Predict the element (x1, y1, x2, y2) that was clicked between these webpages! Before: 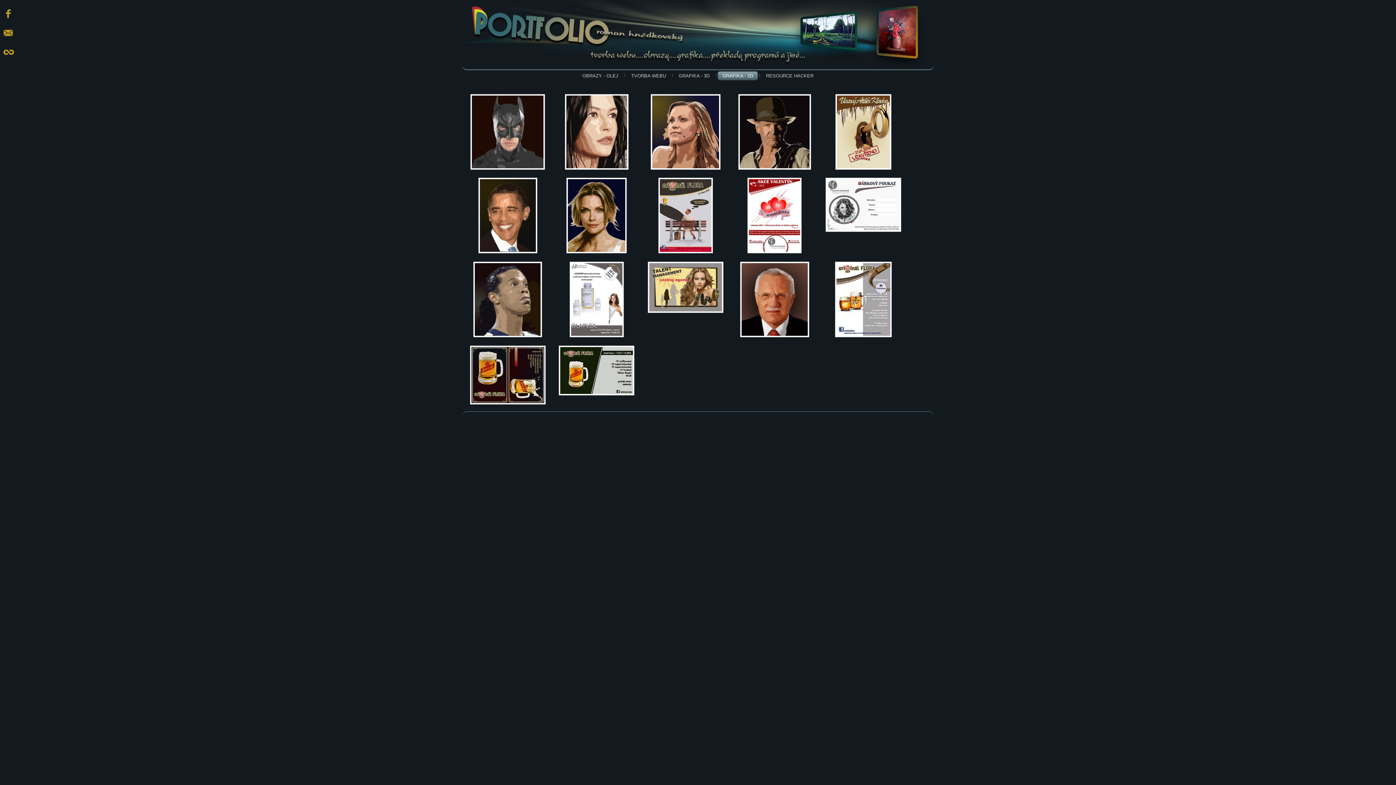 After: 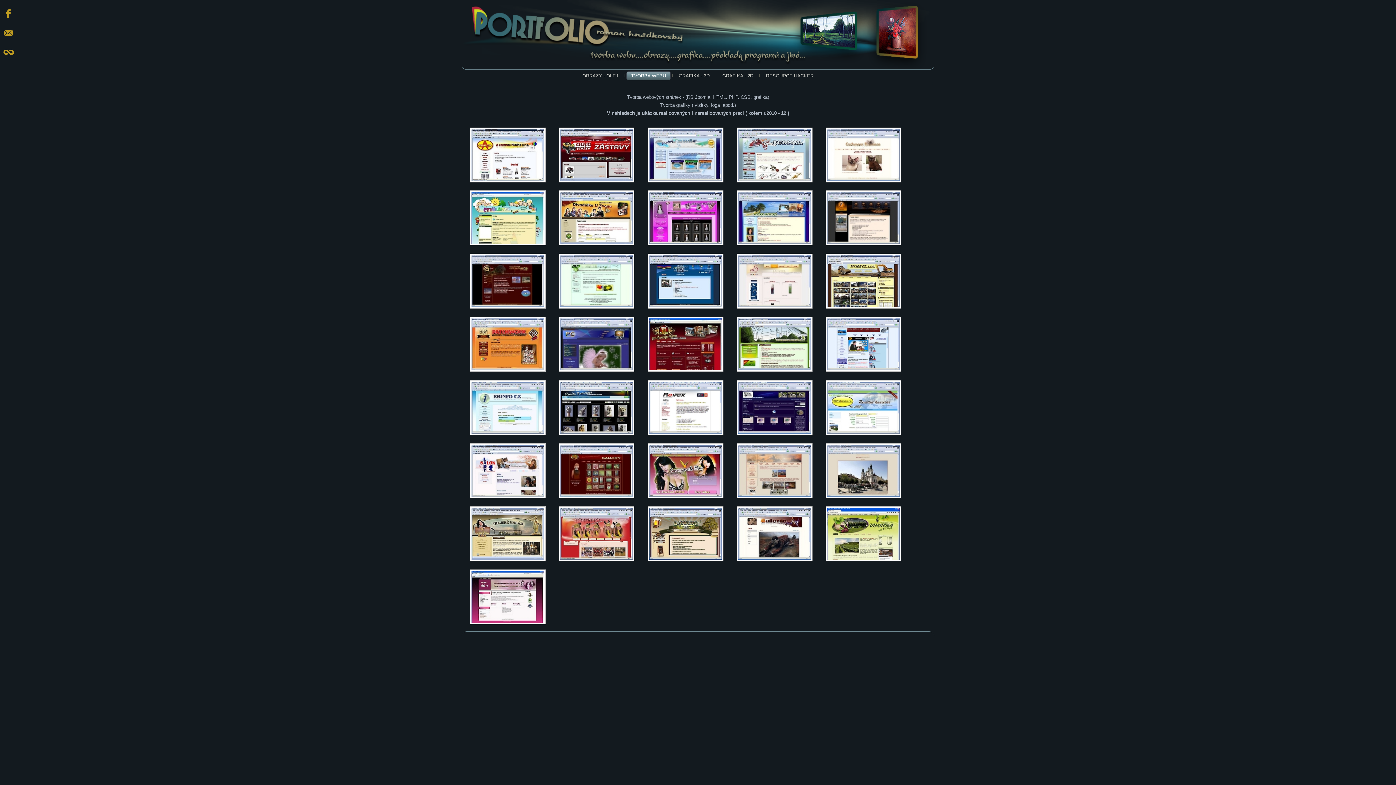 Action: bbox: (626, 71, 670, 80) label: TVORBA WEBU